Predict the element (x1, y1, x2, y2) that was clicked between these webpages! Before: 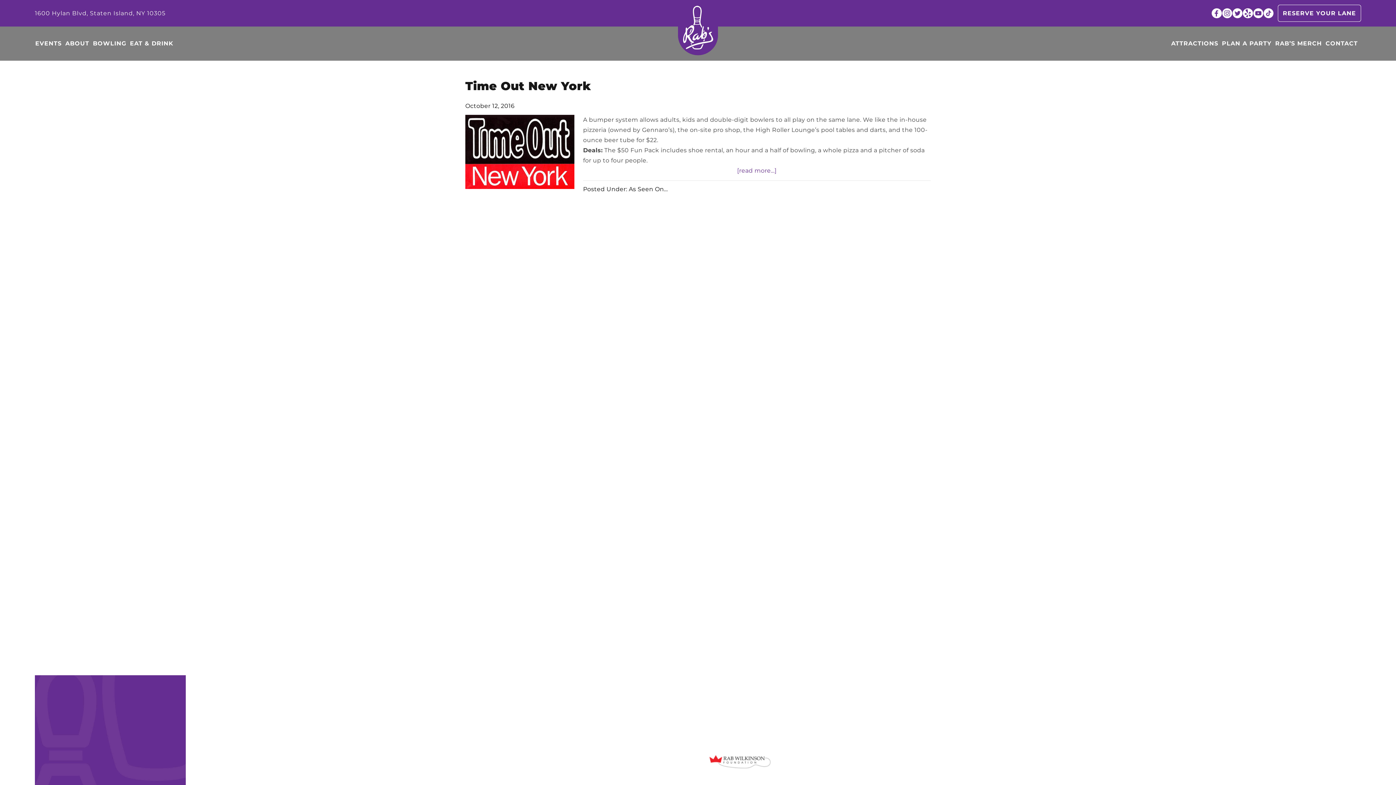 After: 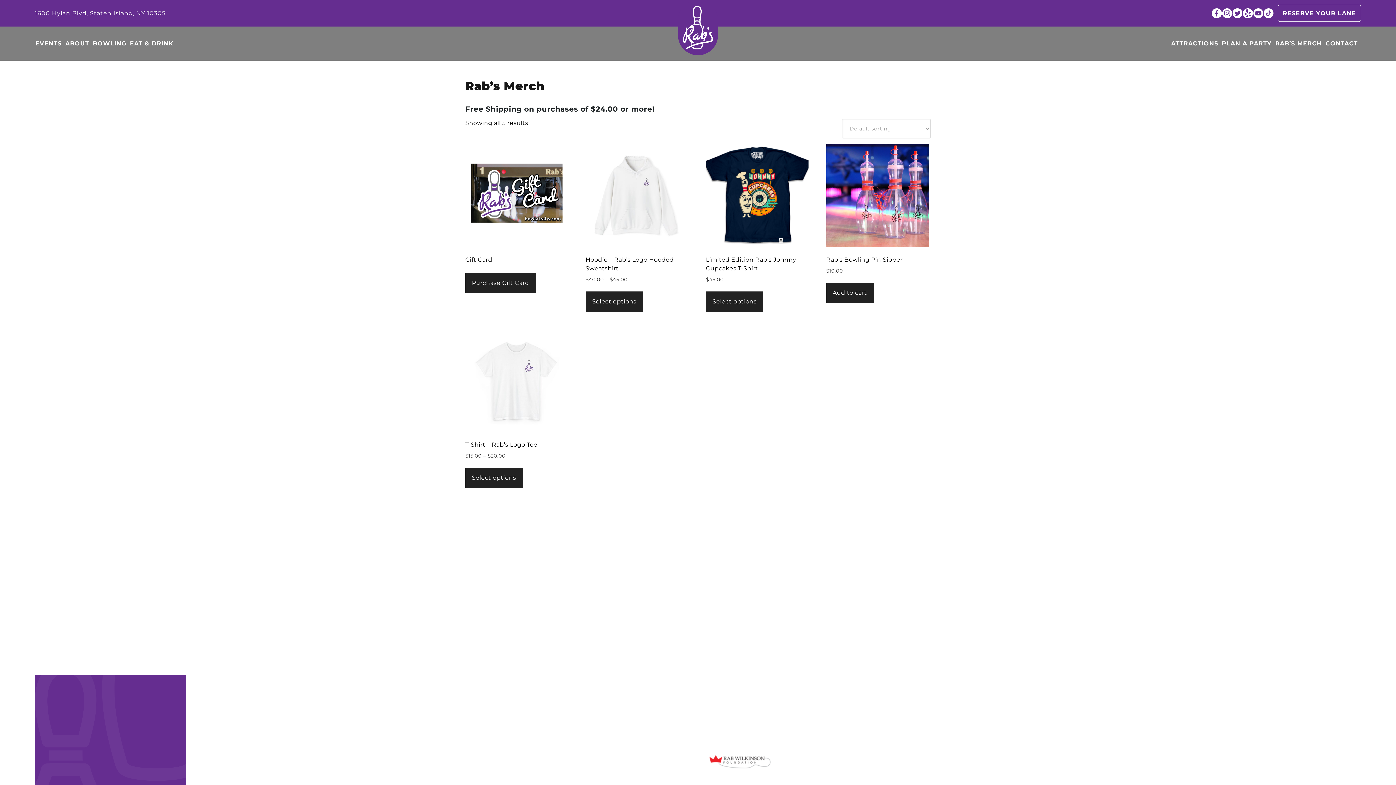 Action: label: RAB’S MERCH bbox: (1273, 37, 1324, 49)